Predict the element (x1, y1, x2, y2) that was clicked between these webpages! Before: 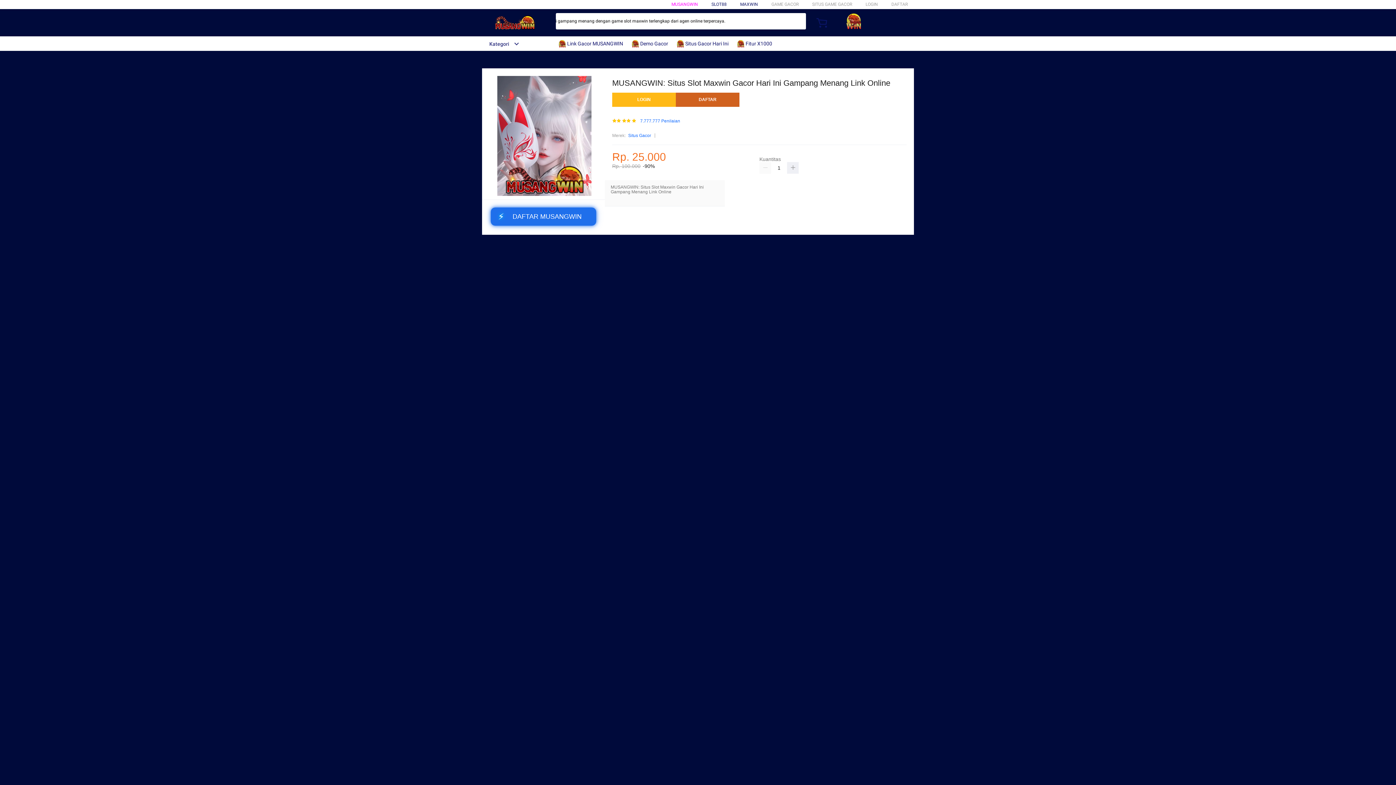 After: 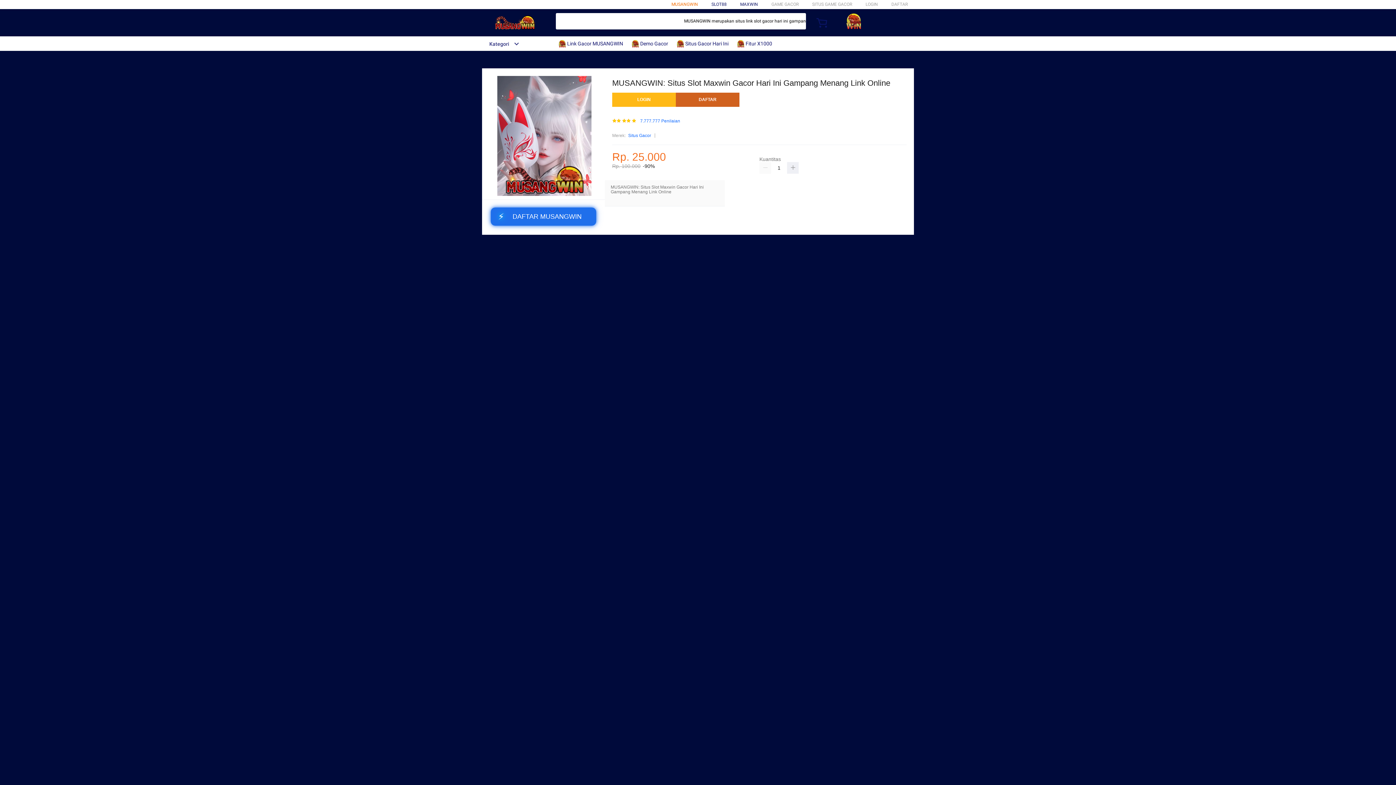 Action: bbox: (671, 1, 698, 6) label: MUSANGWIN